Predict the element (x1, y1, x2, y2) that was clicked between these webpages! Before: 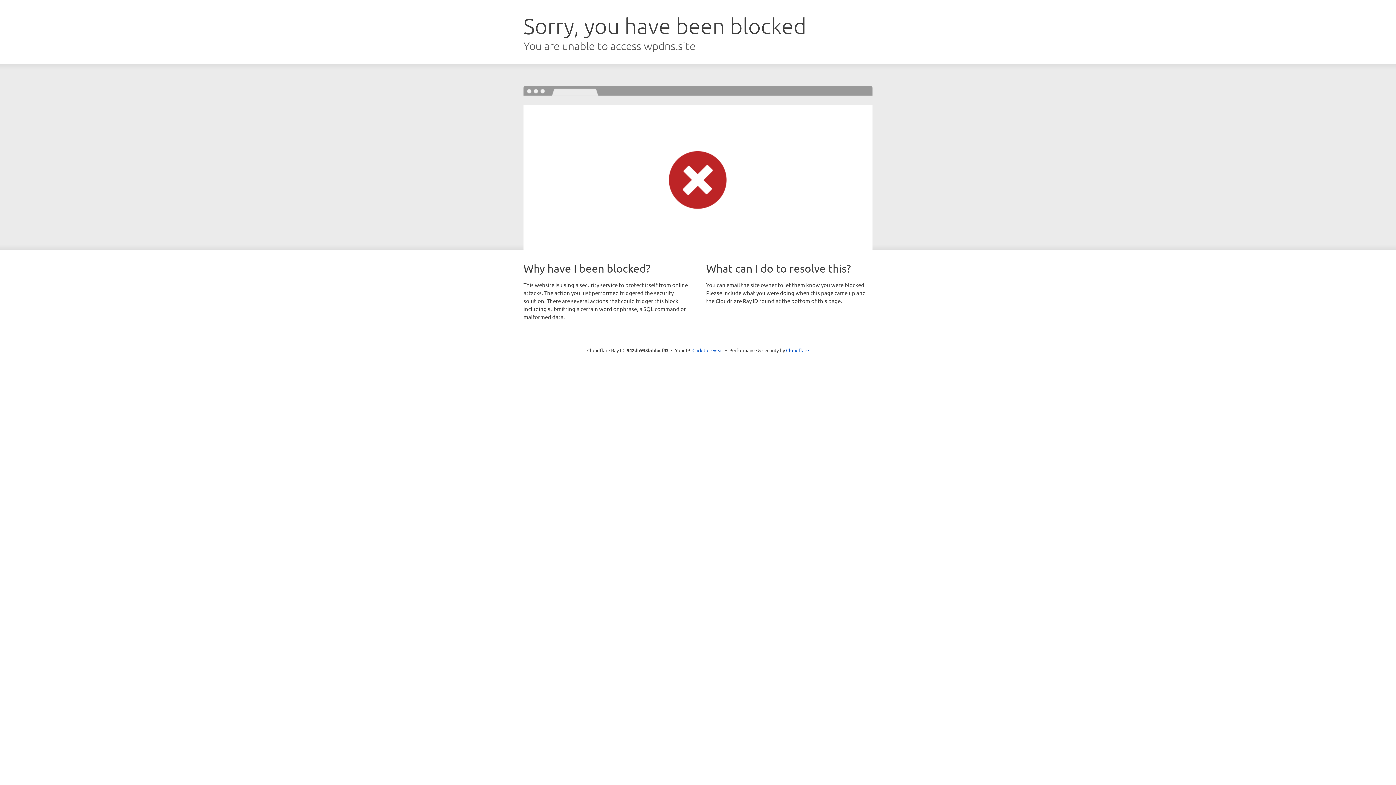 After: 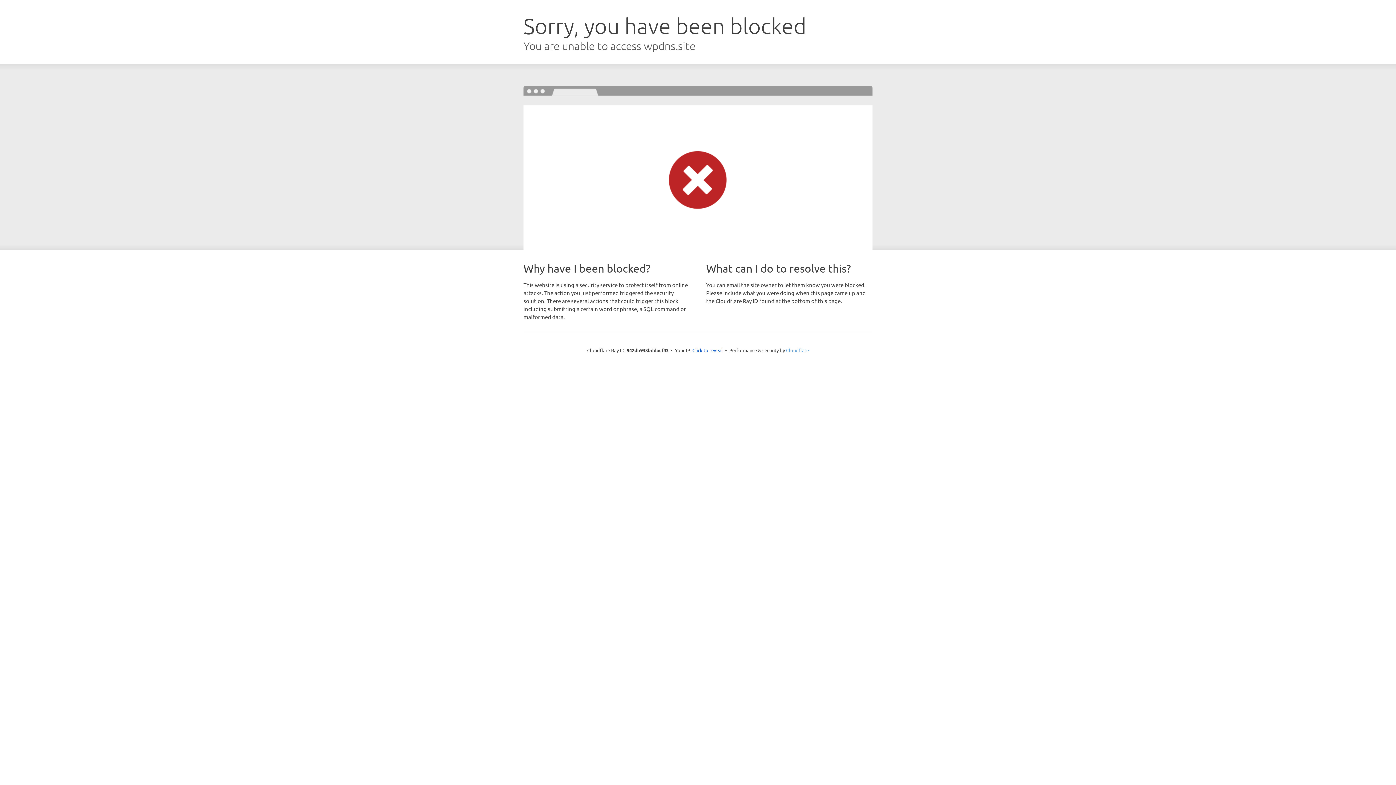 Action: label: Cloudflare bbox: (786, 347, 809, 353)